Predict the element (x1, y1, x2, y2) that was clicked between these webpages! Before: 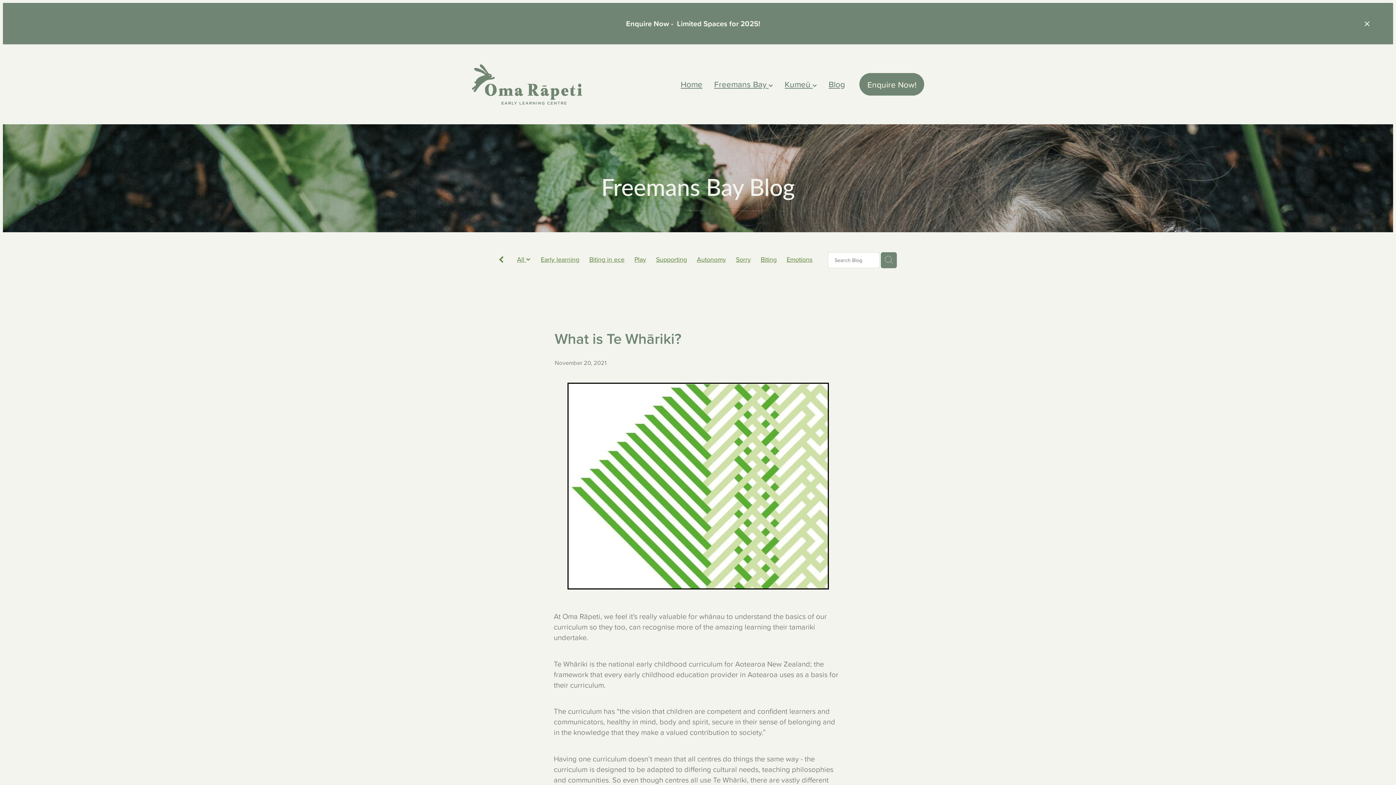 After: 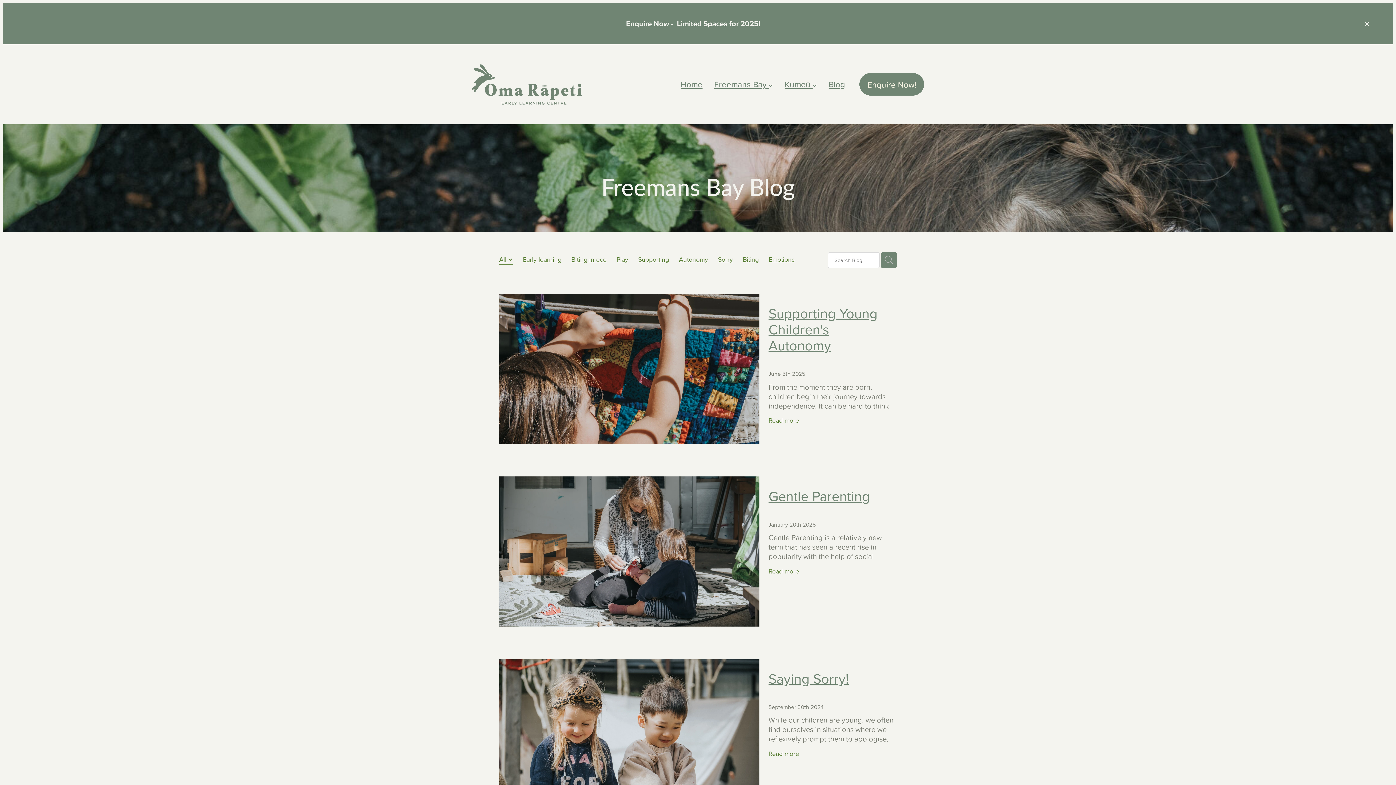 Action: bbox: (828, 78, 845, 89) label: Blog